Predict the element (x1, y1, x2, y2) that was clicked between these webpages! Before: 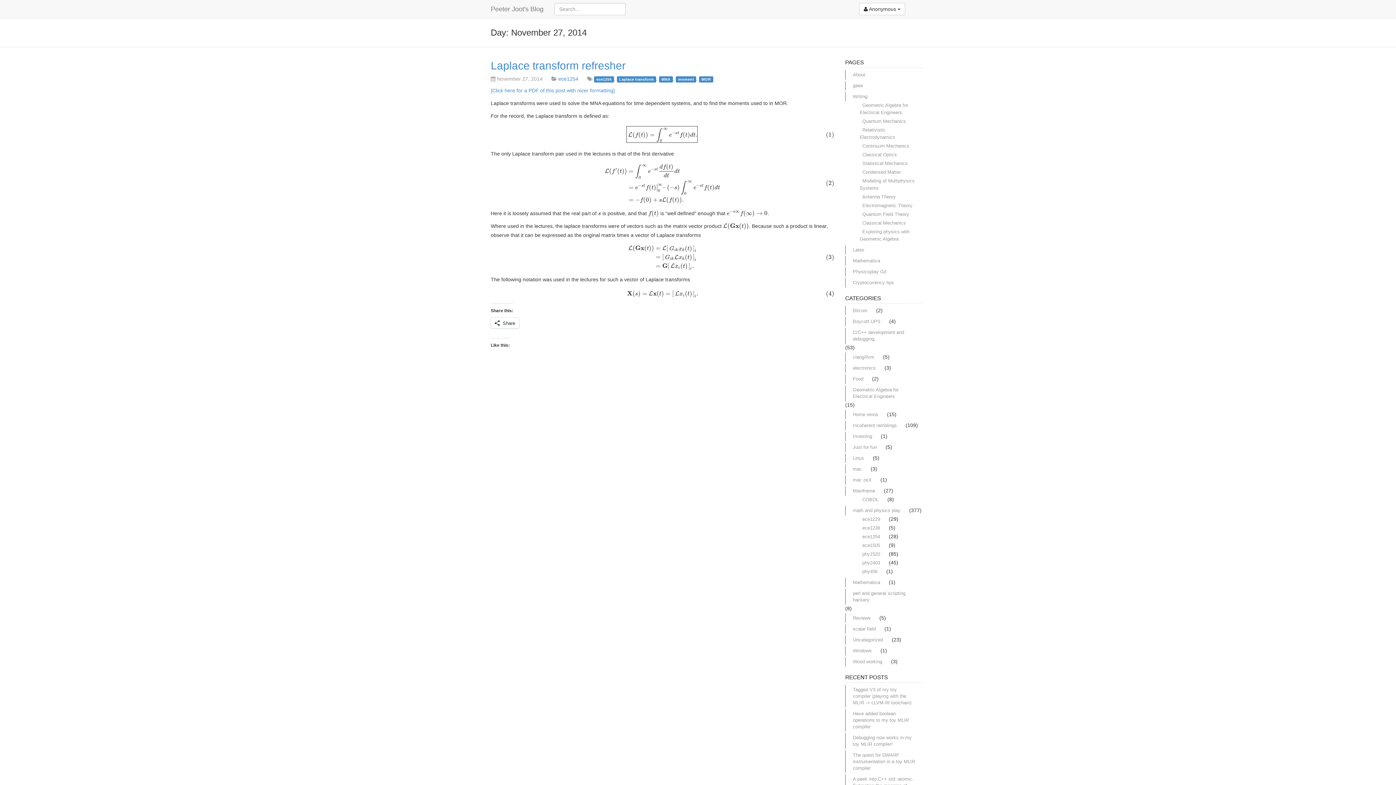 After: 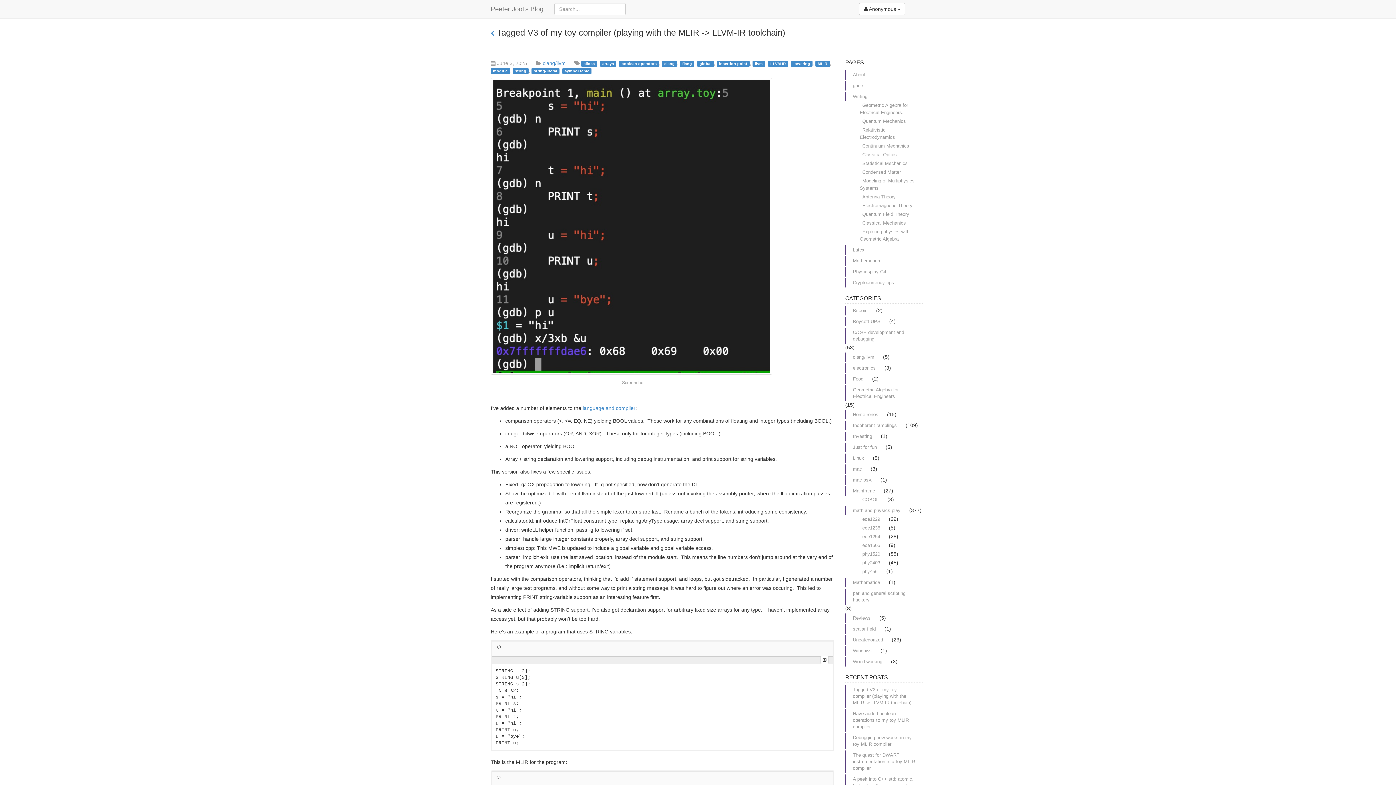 Action: label: Tagged V3 of my toy compiler (playing with the MLIR -> LLVM-IR toolchain) bbox: (845, 685, 922, 708)